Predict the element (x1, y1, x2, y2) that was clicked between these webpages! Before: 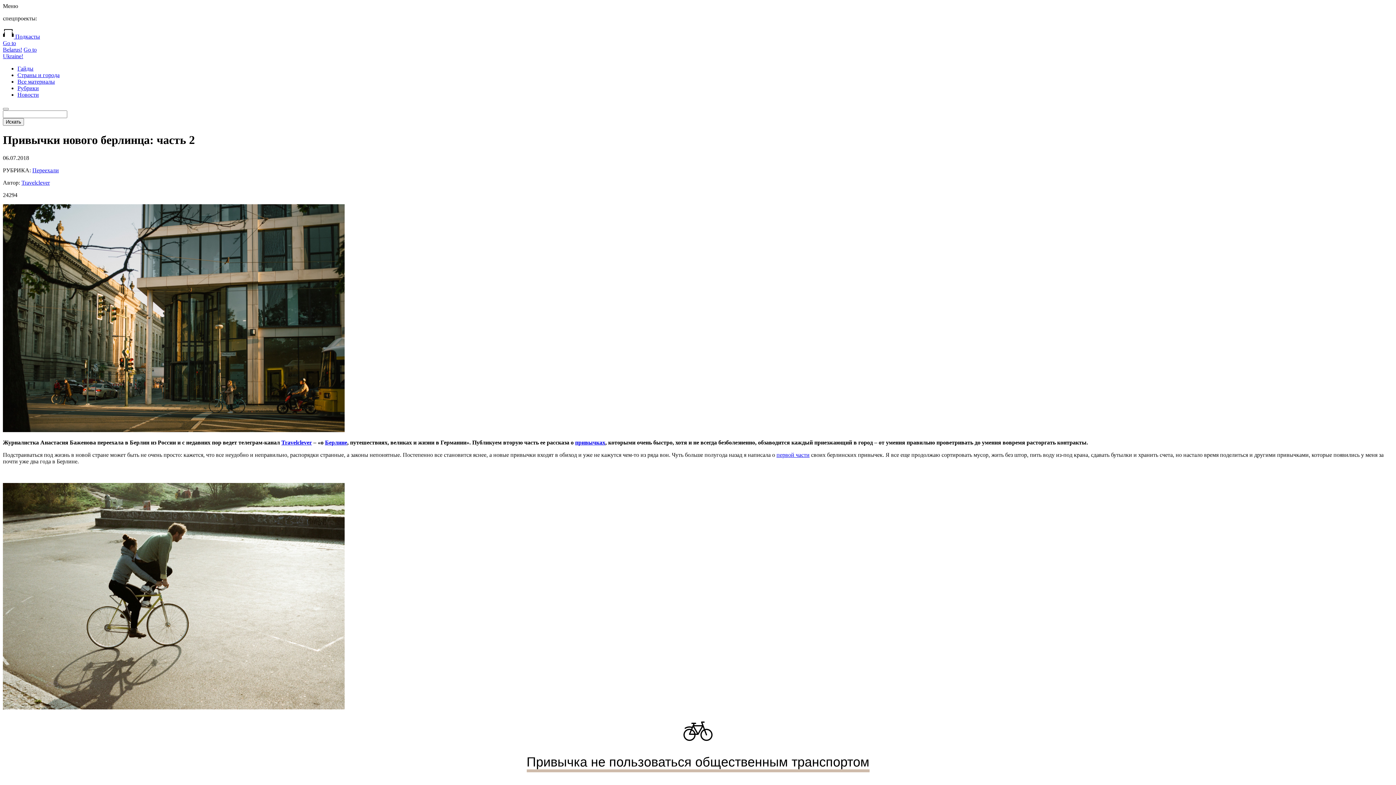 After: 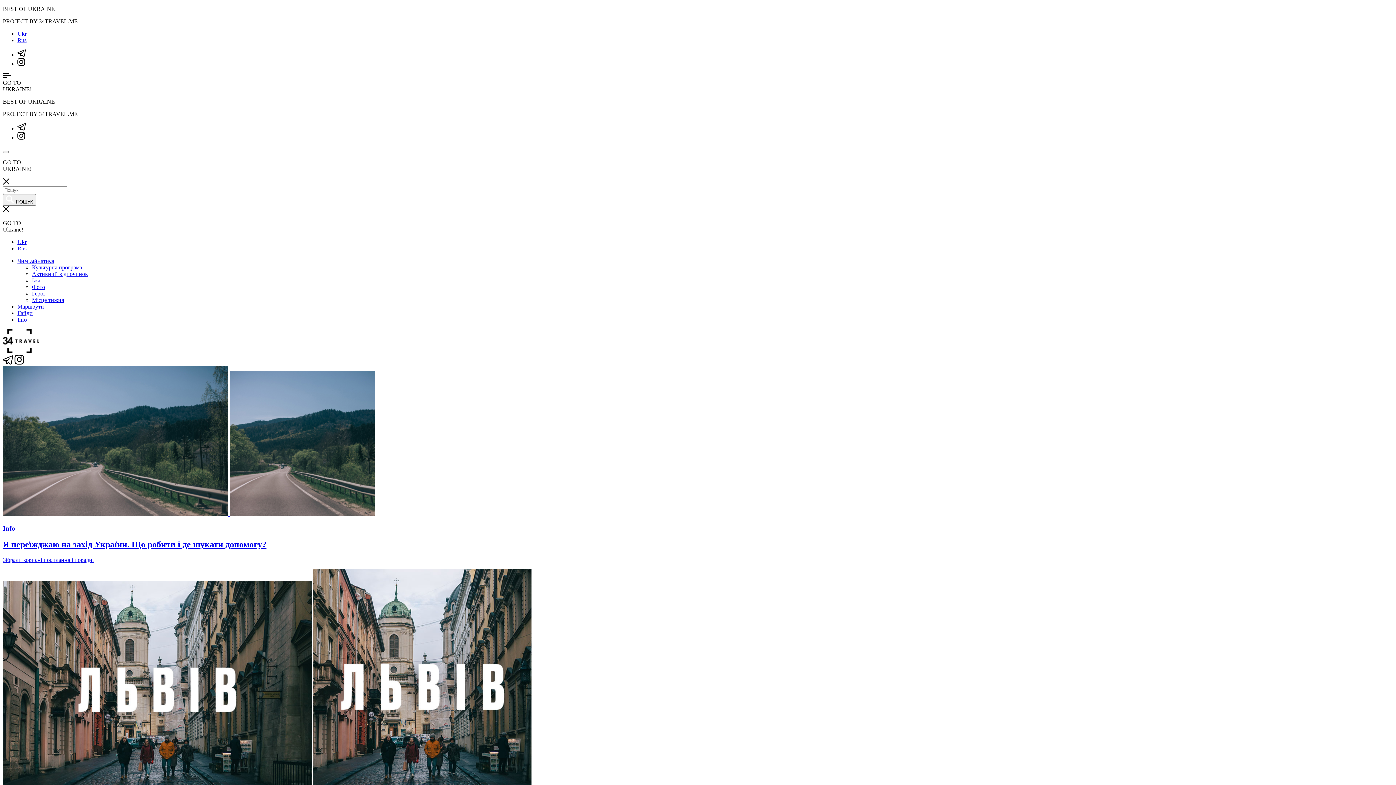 Action: label: Go to
Ukraine! bbox: (2, 46, 36, 59)